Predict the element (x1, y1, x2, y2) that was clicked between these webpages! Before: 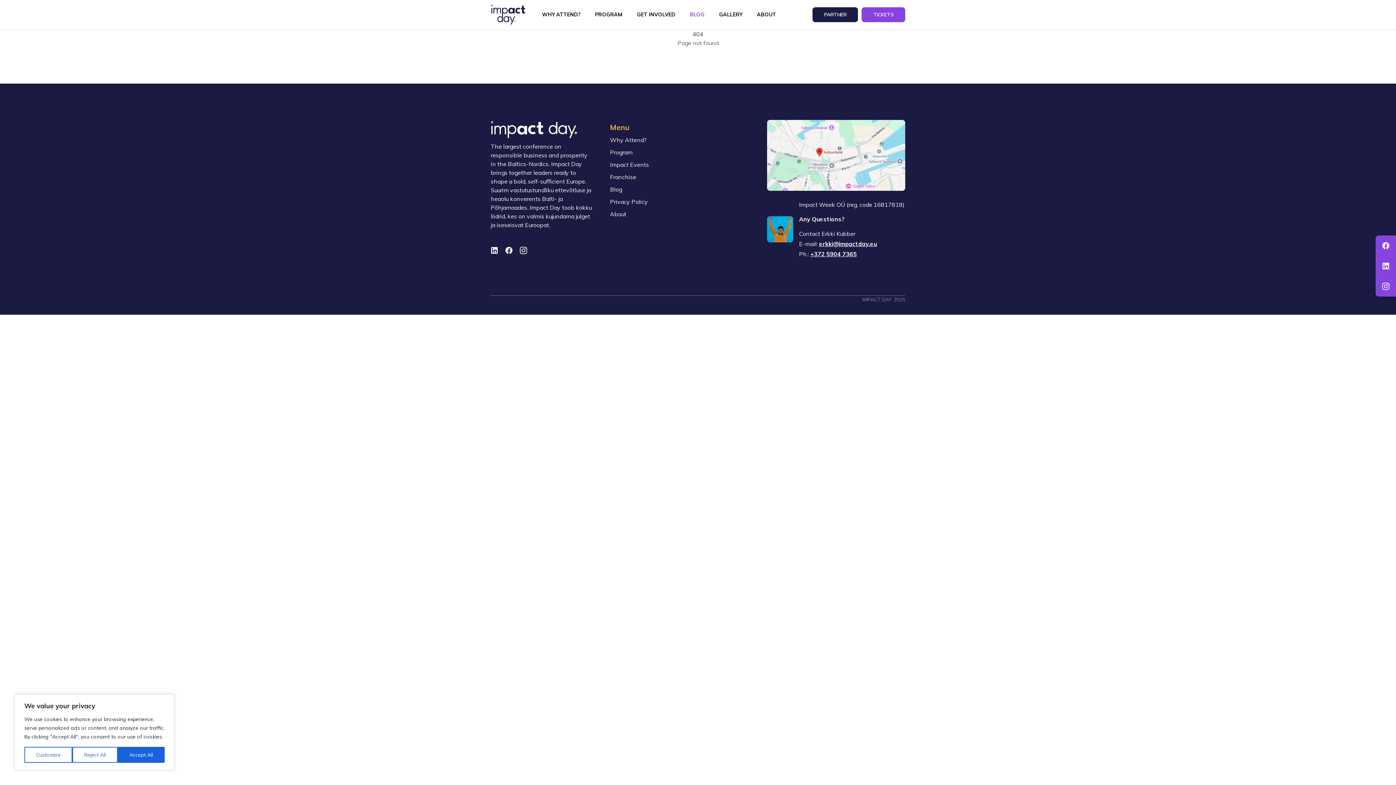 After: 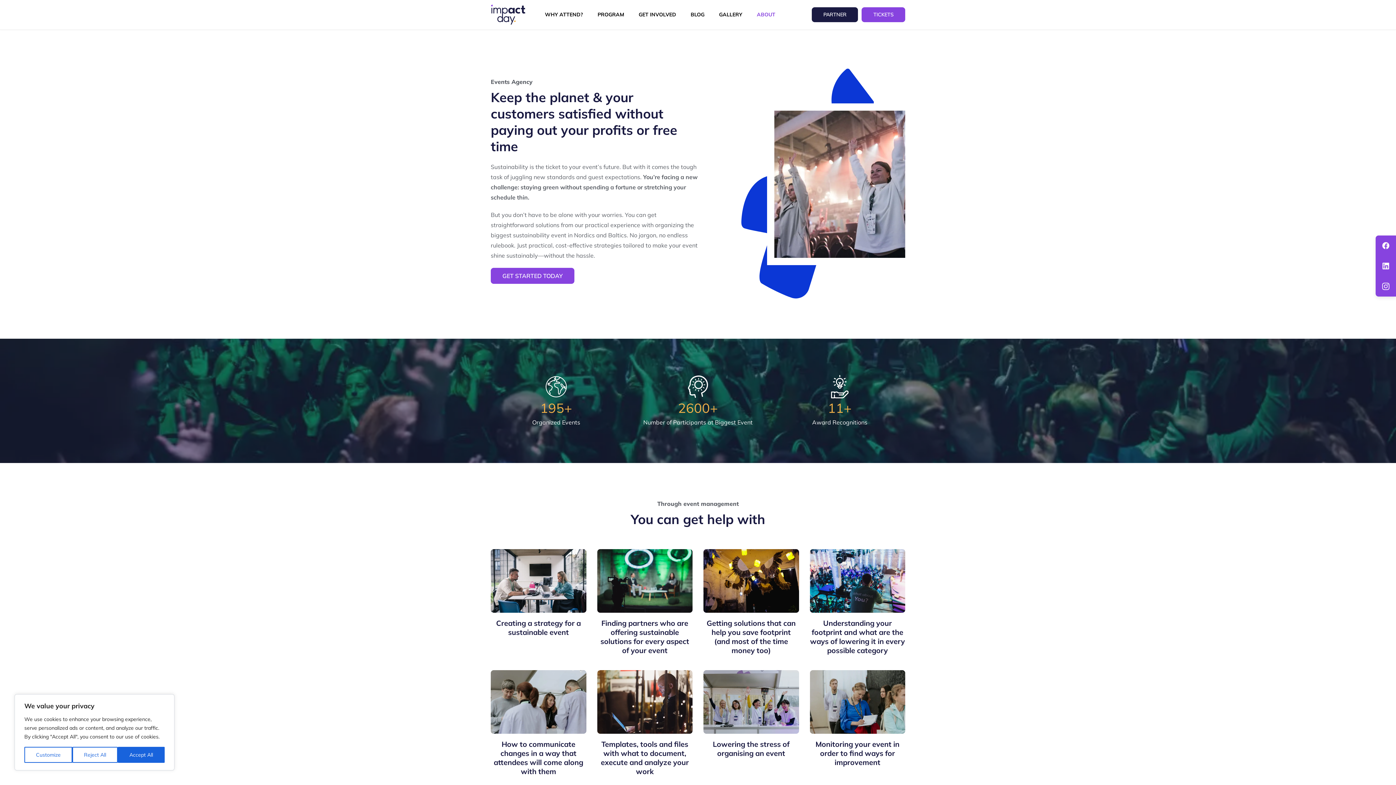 Action: bbox: (610, 158, 649, 170) label: Impact Events